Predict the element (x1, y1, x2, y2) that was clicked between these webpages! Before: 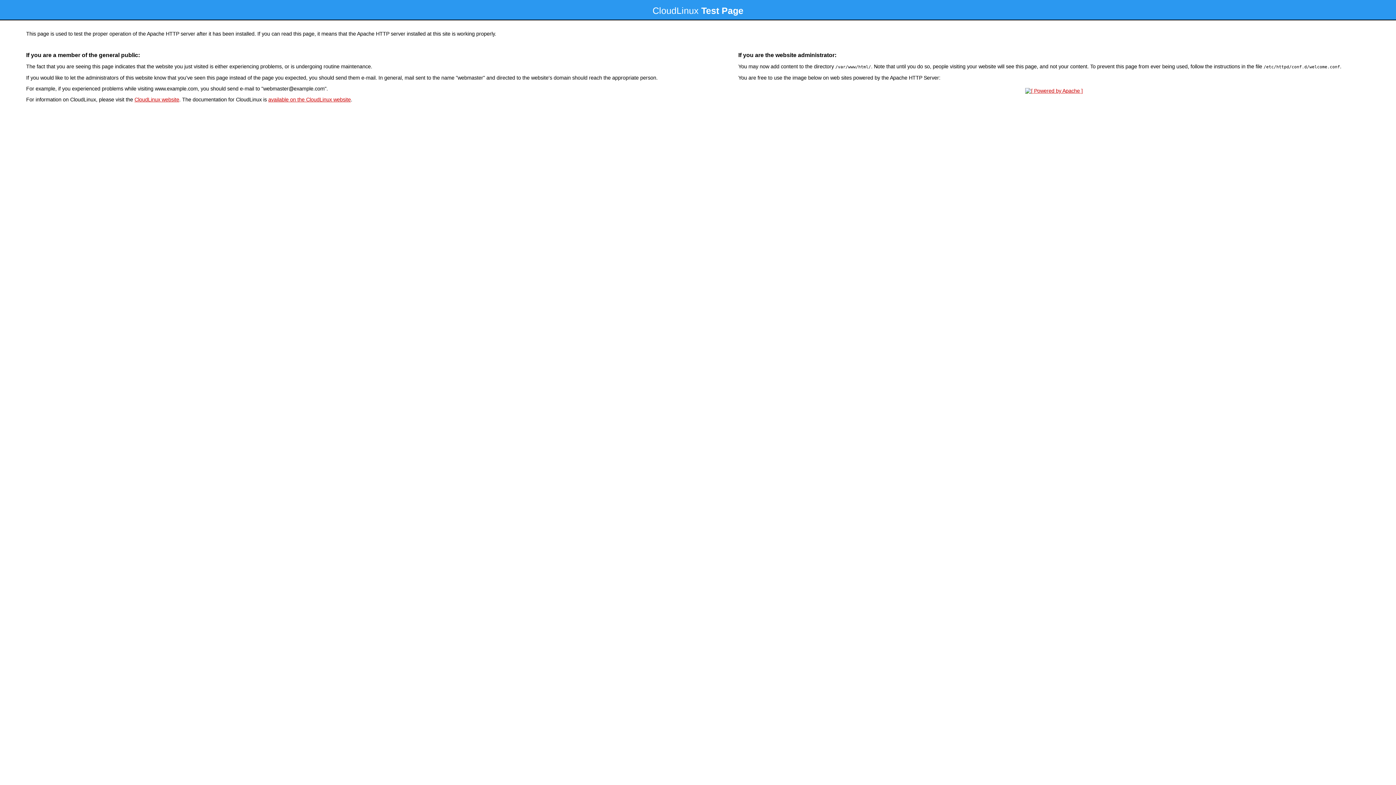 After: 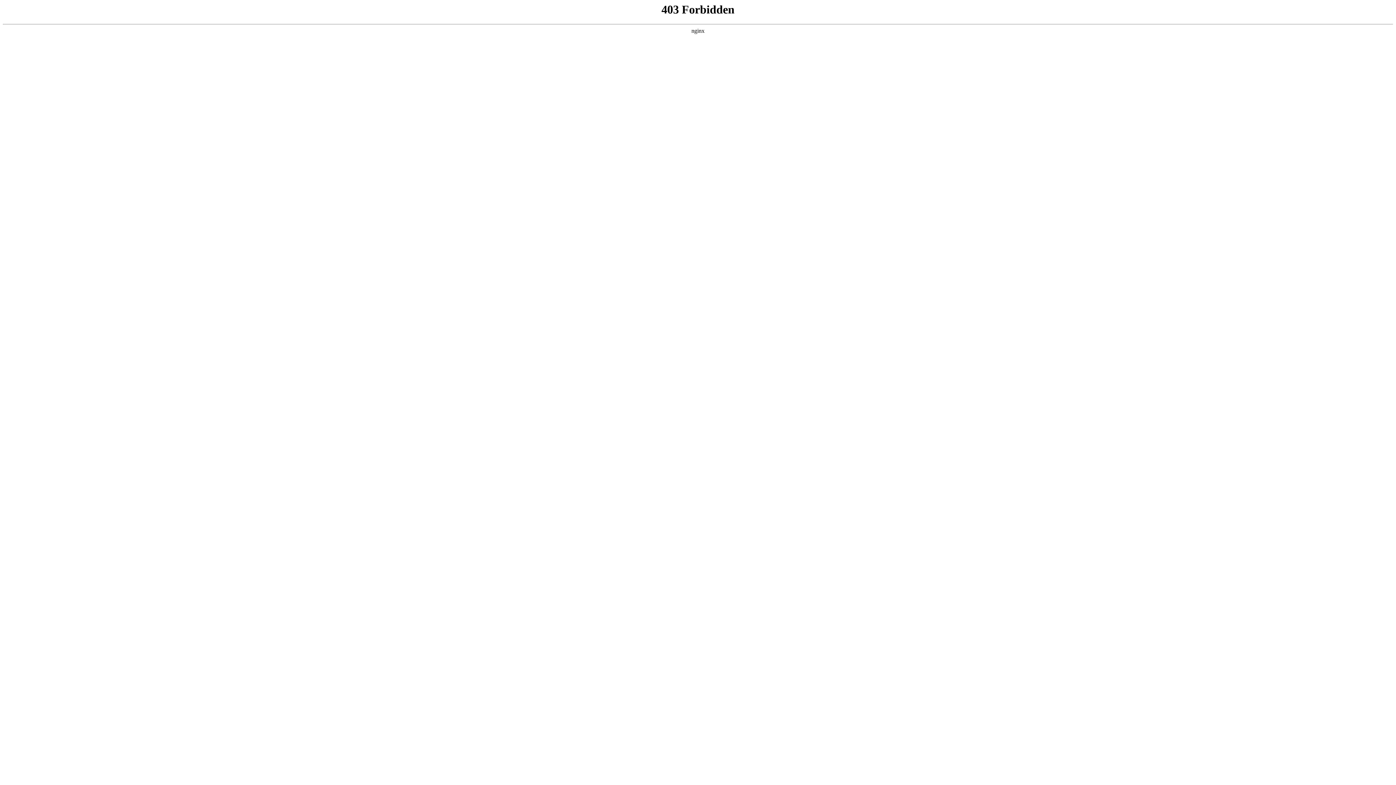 Action: label: CloudLinux website bbox: (134, 96, 179, 102)